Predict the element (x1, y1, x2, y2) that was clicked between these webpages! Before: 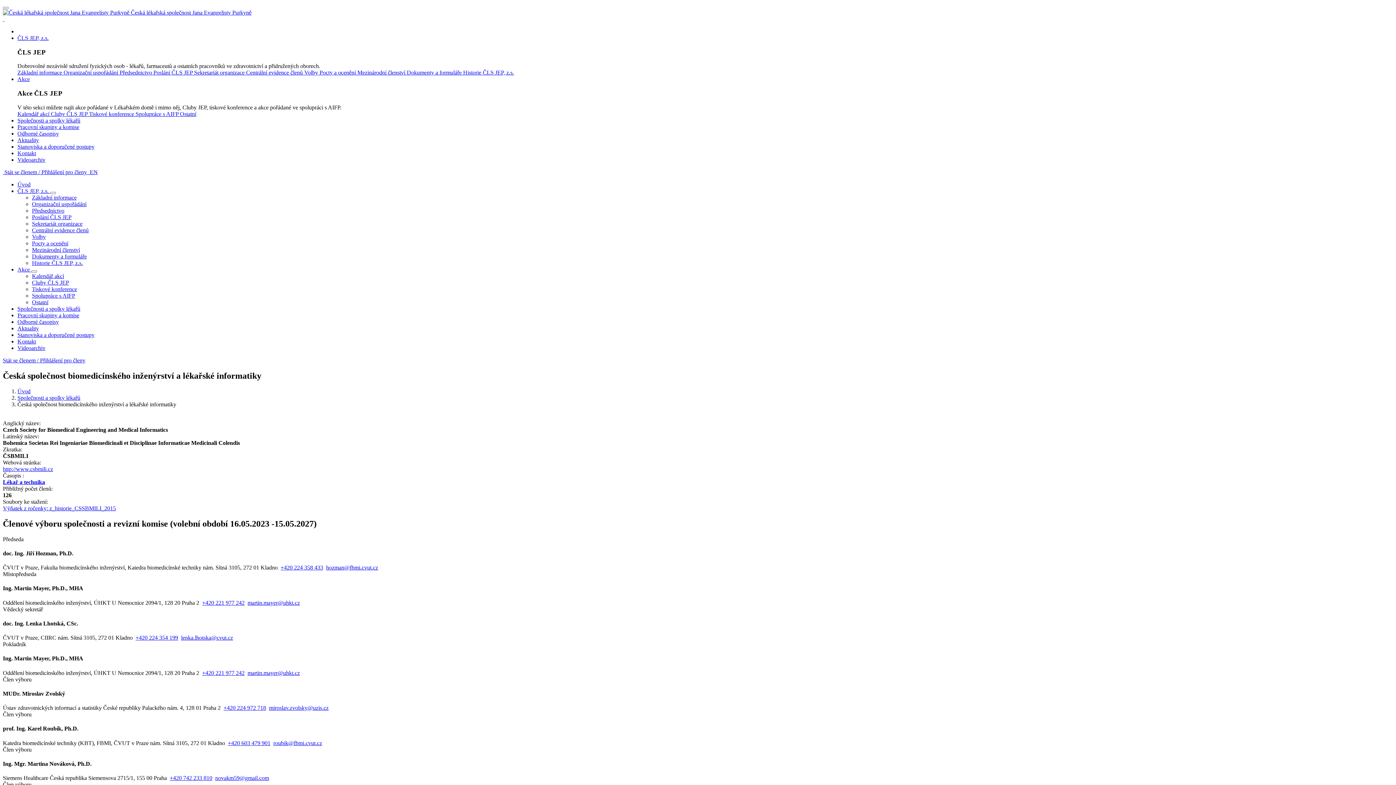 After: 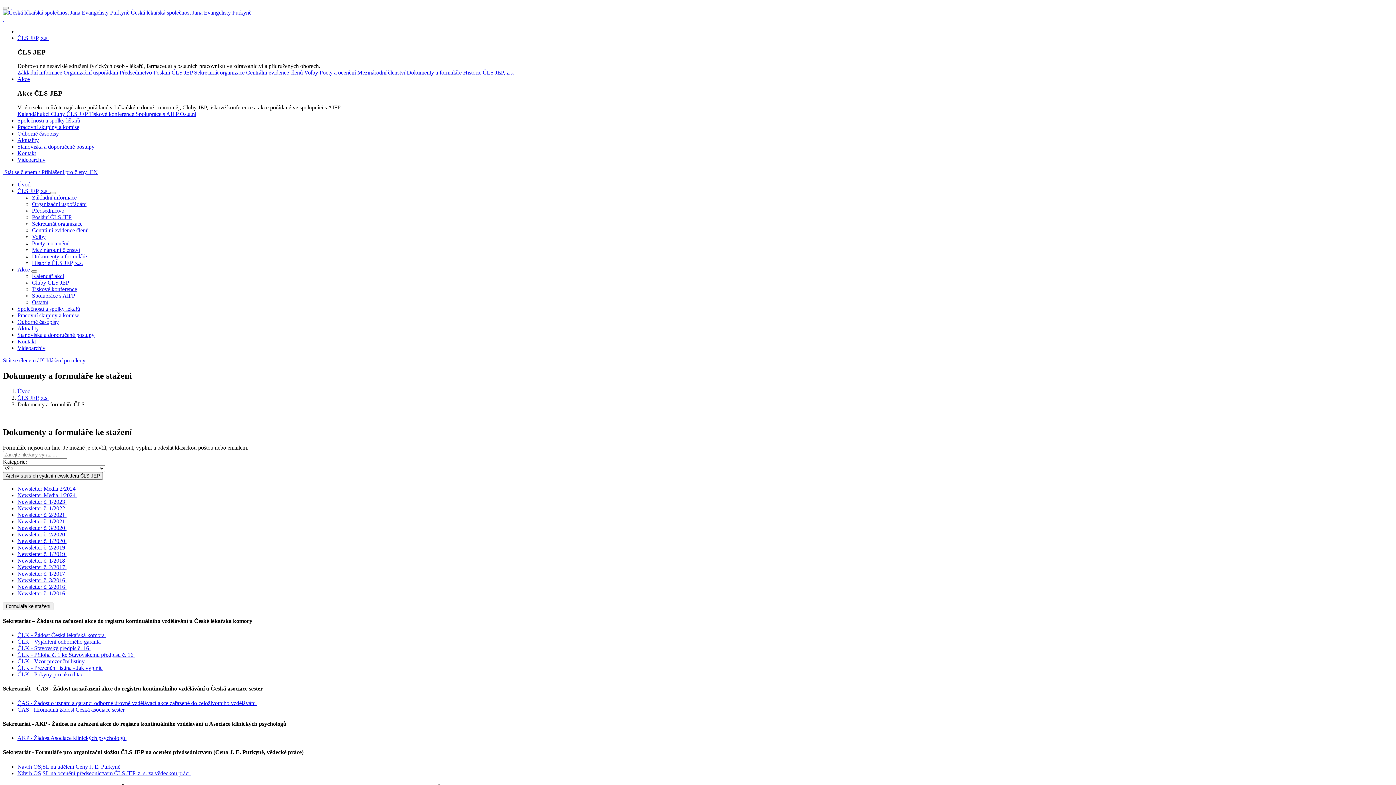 Action: bbox: (32, 253, 86, 259) label: Dokumenty a formuláře